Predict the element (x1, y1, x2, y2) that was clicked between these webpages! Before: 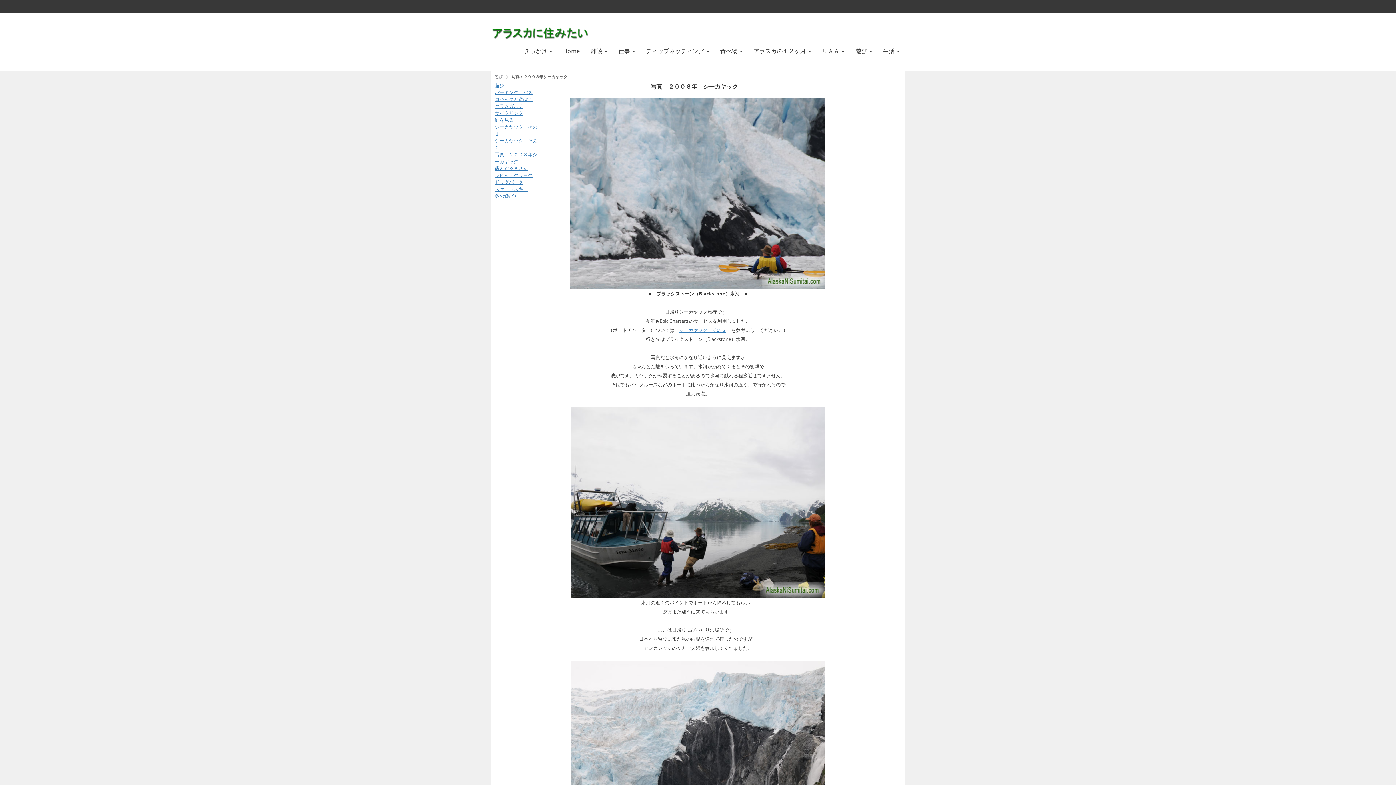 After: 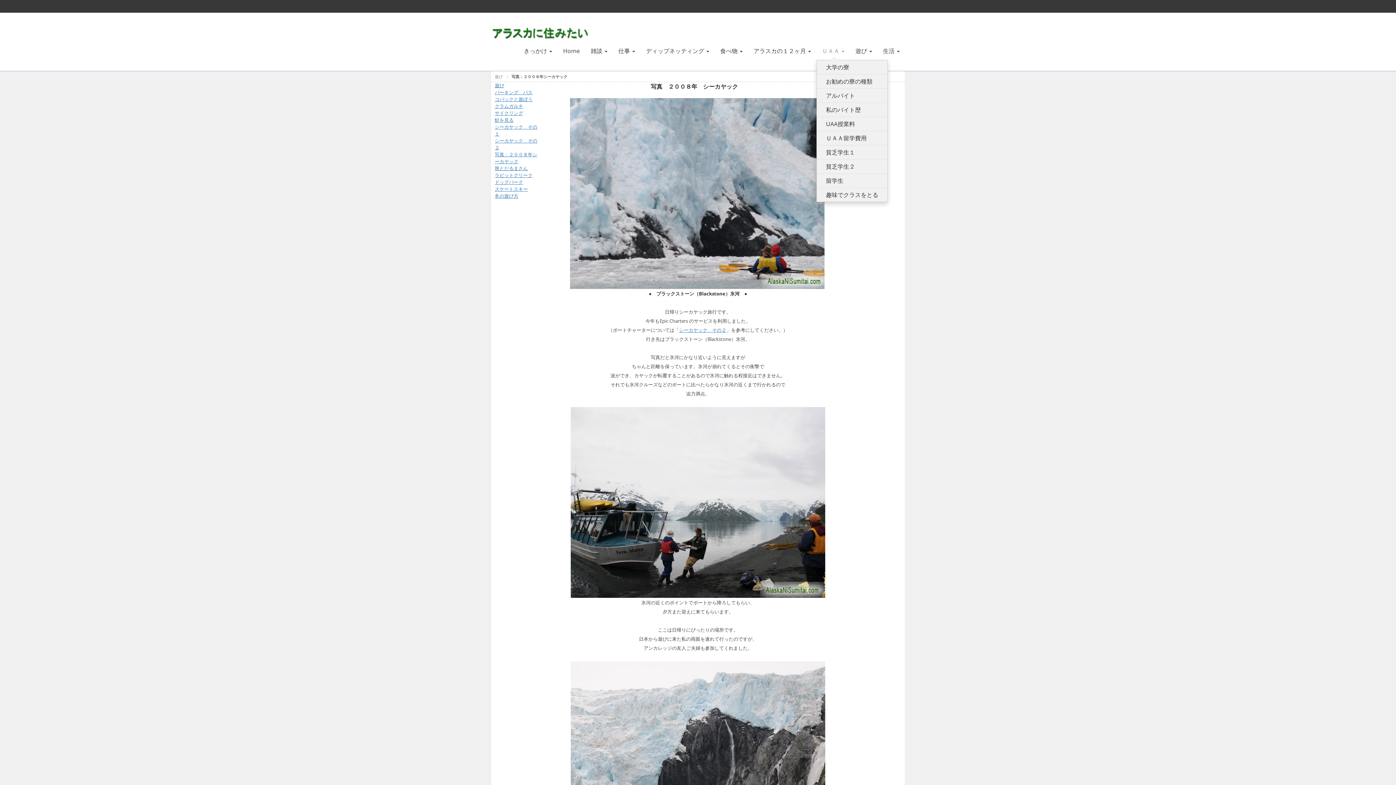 Action: label: ＵＡＡ  bbox: (816, 41, 850, 60)